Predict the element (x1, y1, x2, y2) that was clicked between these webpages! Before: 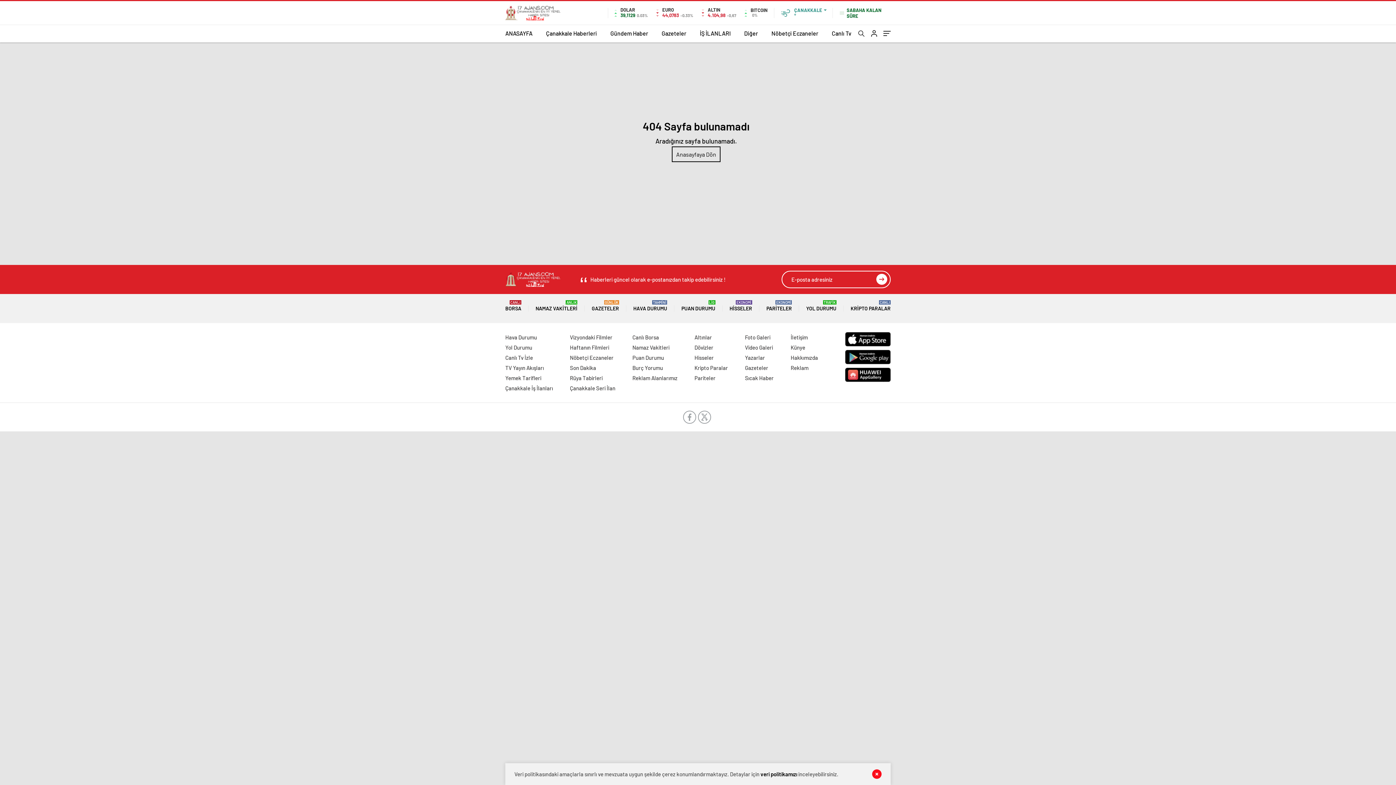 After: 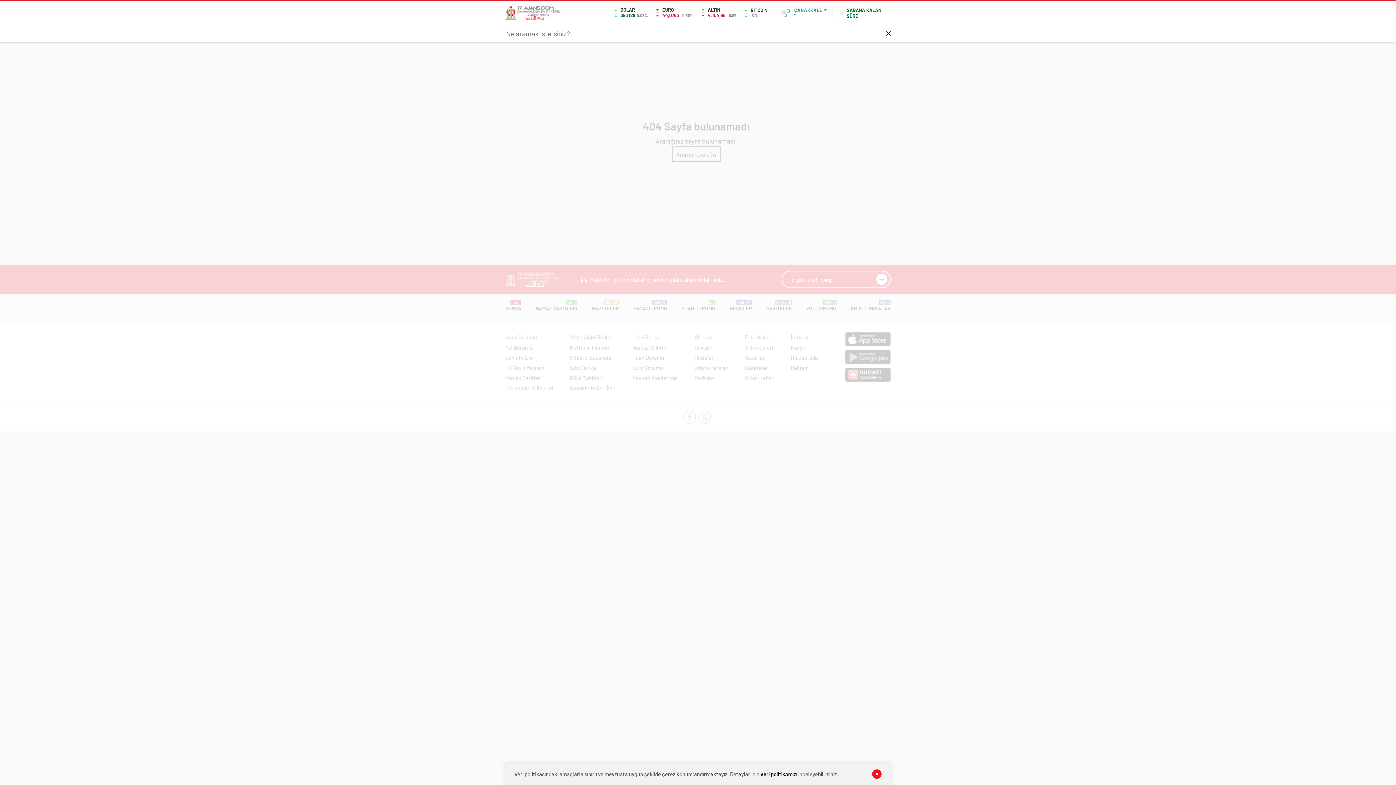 Action: bbox: (858, 30, 864, 38)